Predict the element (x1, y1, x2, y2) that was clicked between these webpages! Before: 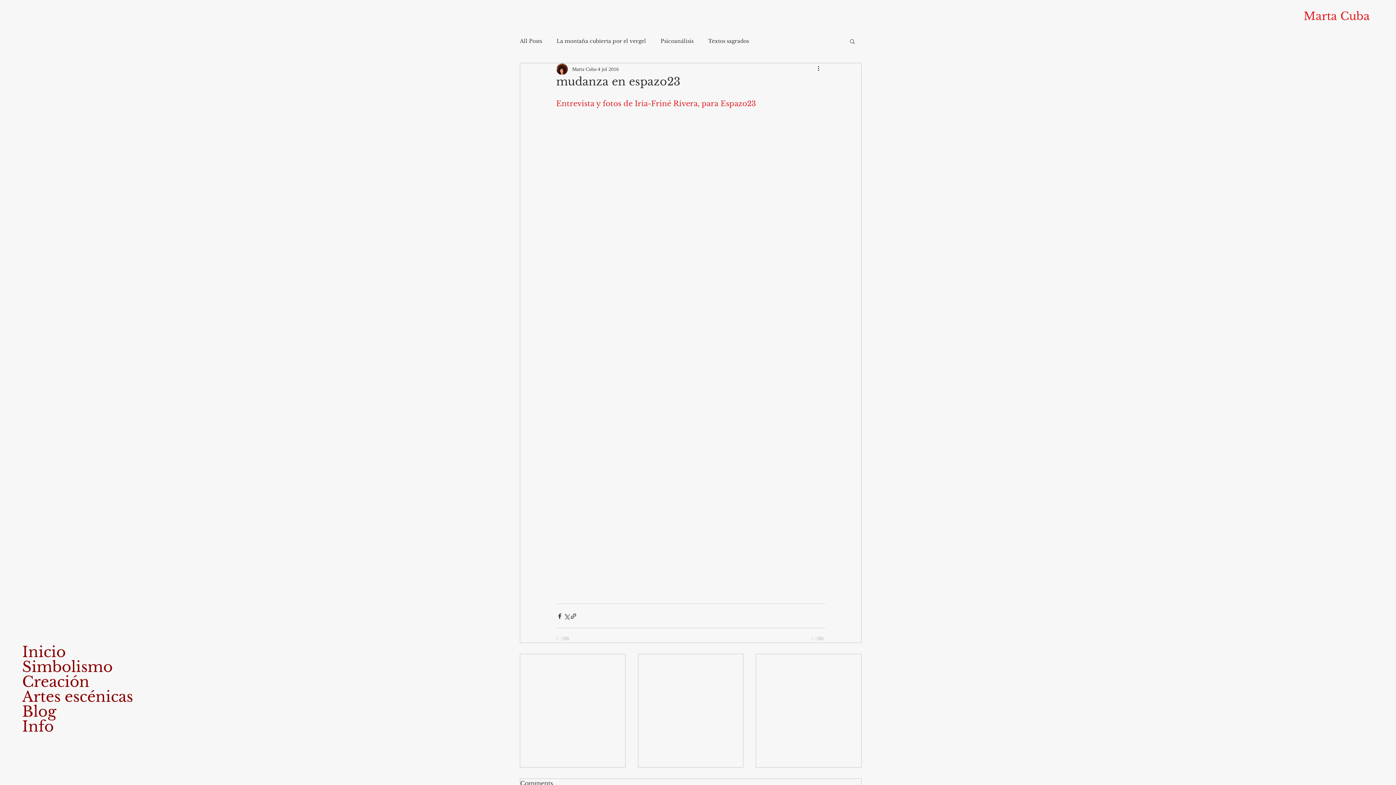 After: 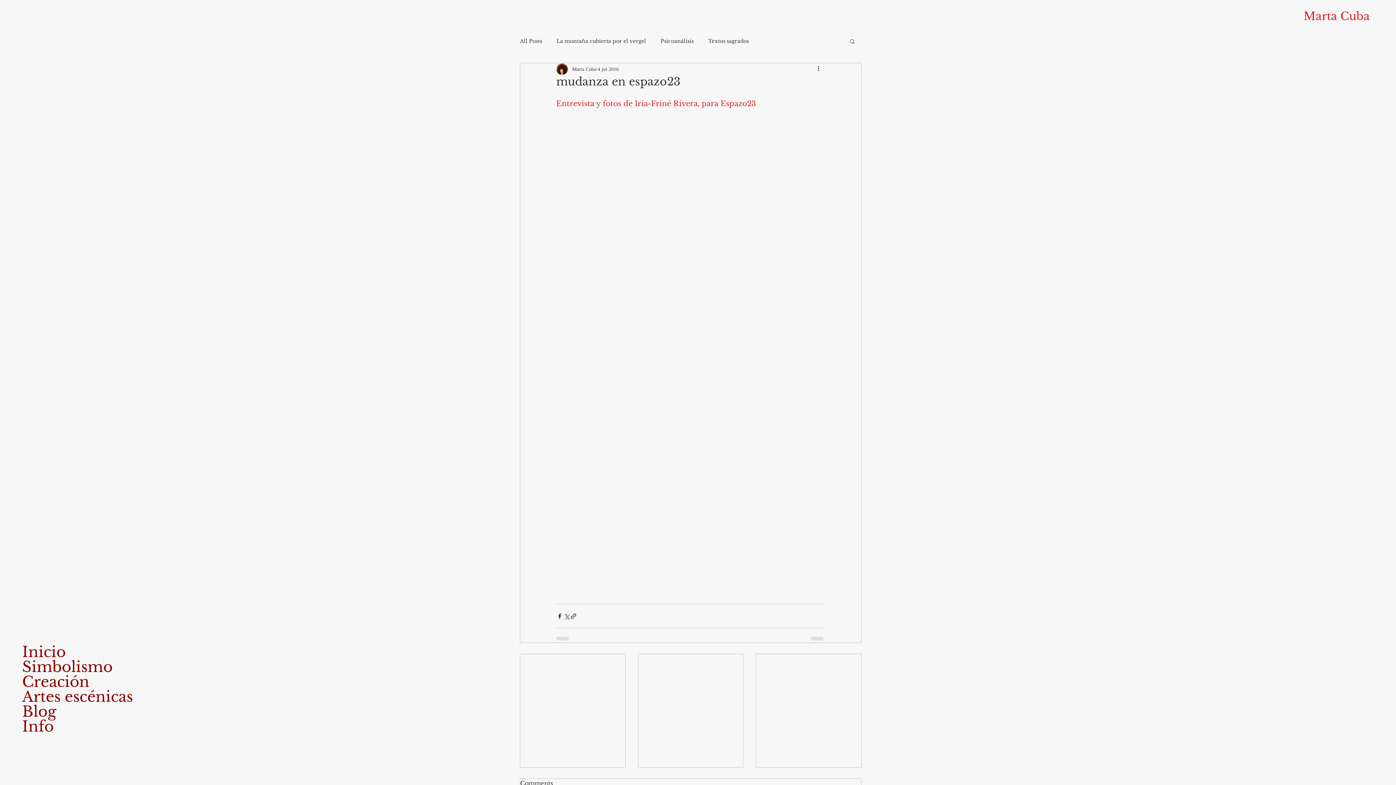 Action: label: Entrevista y fotos de Iria-Friné Rivera, para Espazo23 bbox: (556, 99, 756, 108)